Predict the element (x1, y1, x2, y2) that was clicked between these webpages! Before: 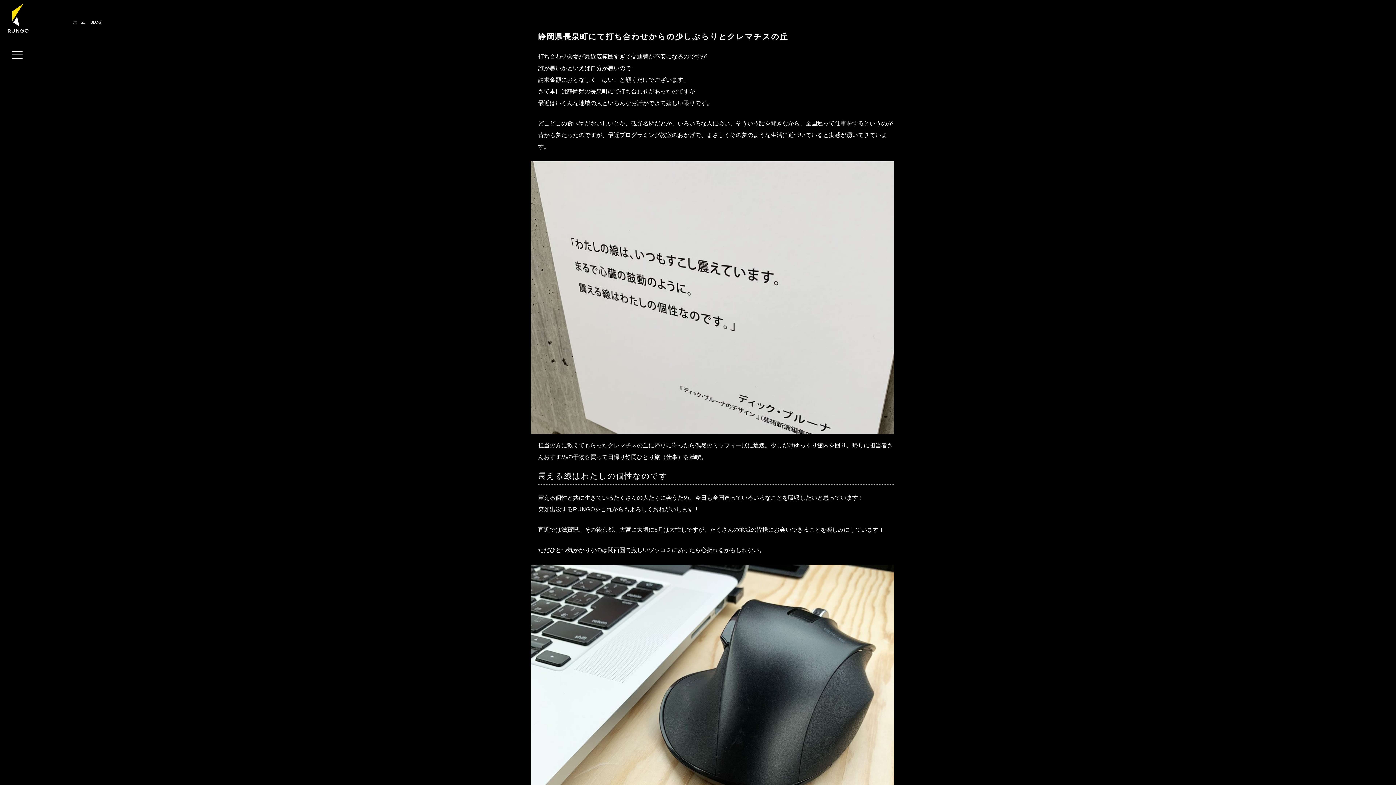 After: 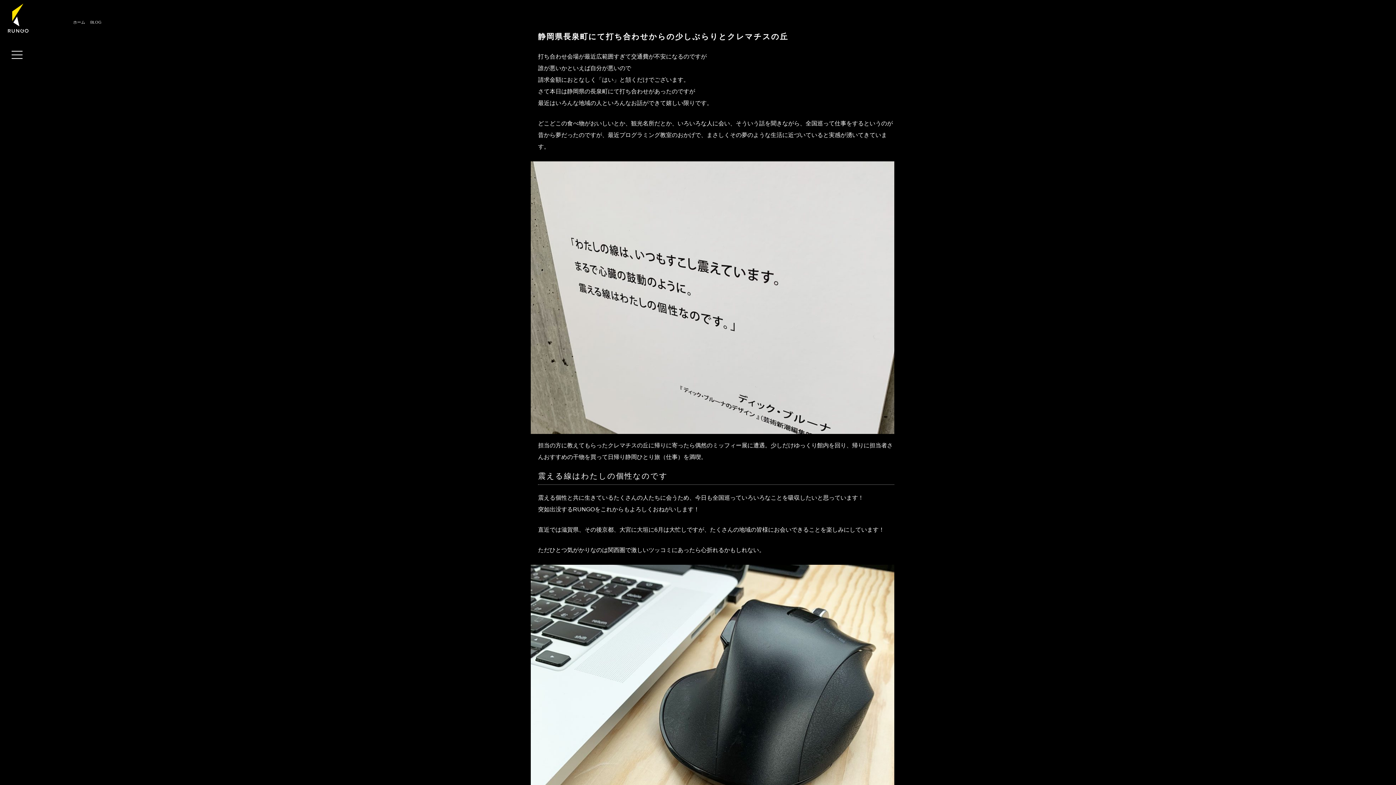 Action: bbox: (538, 32, 788, 40) label: 静岡県長泉町にて打ち合わせからの少しぶらりとクレマチスの丘